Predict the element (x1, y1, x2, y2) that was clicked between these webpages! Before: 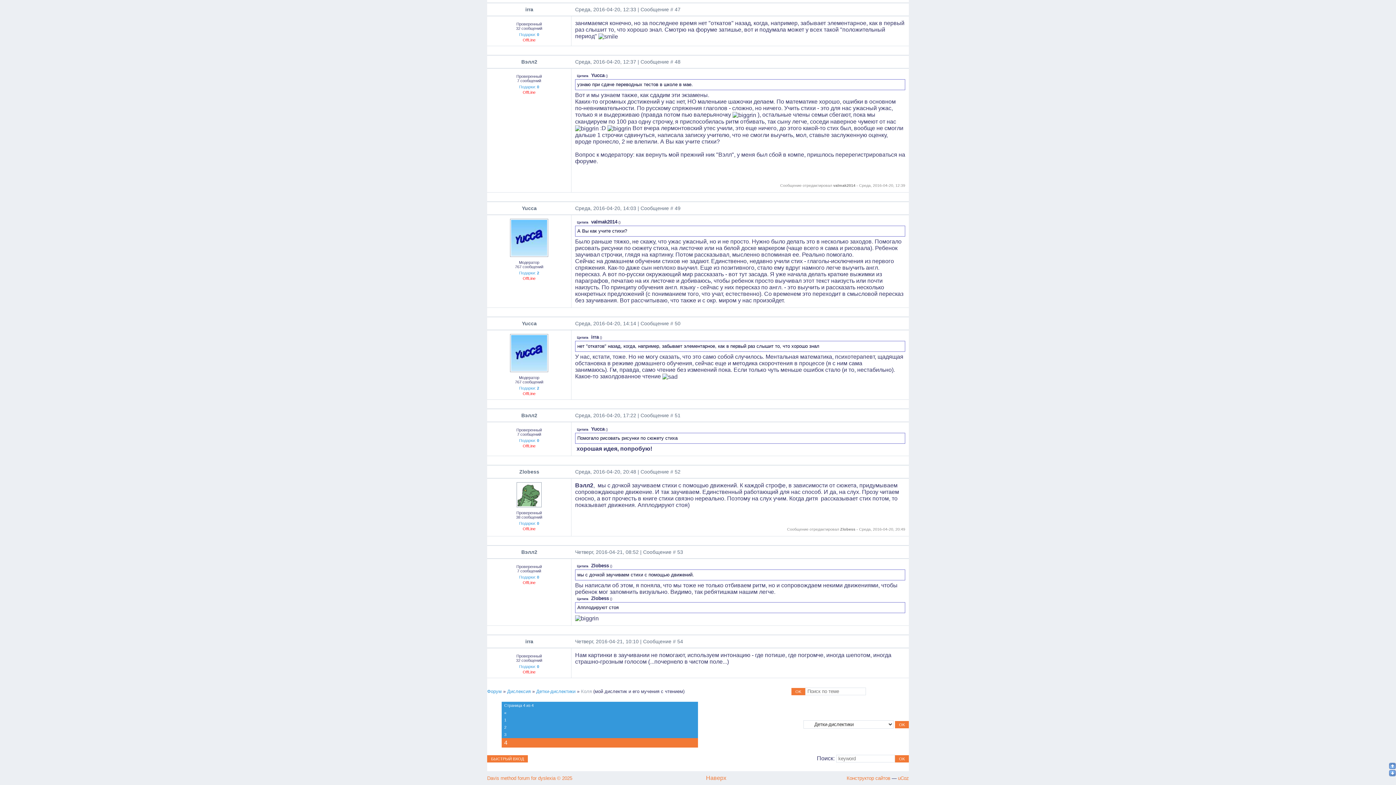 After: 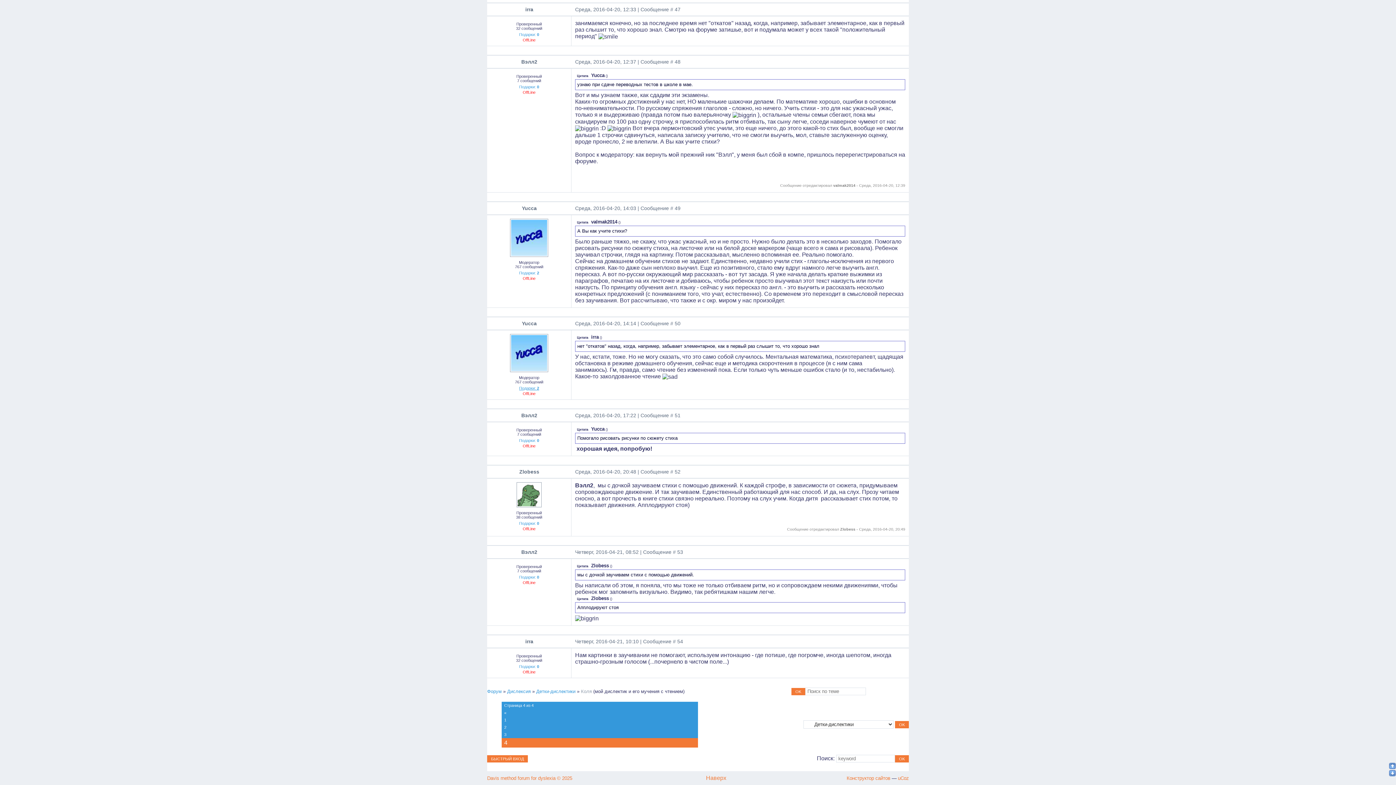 Action: label: Подарки: 2 bbox: (519, 386, 539, 390)